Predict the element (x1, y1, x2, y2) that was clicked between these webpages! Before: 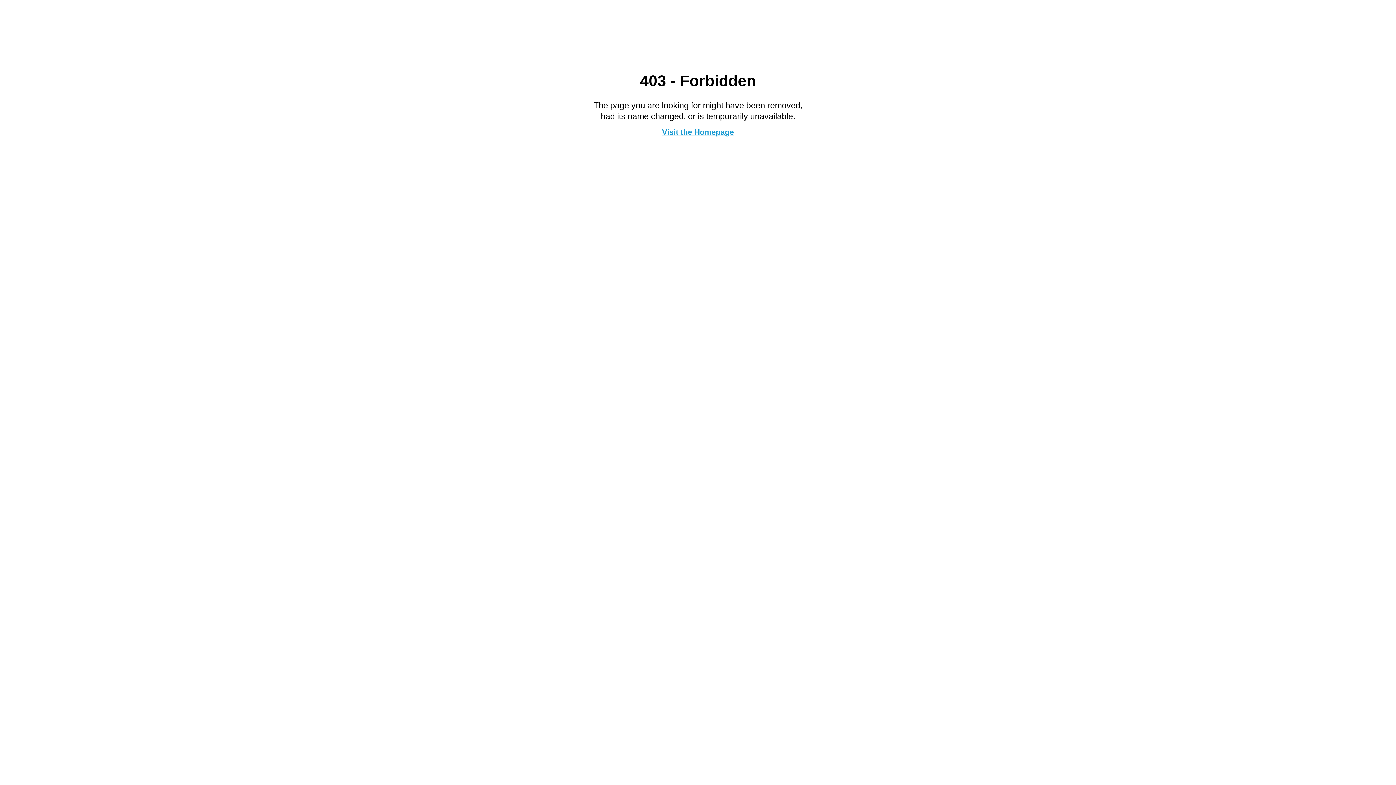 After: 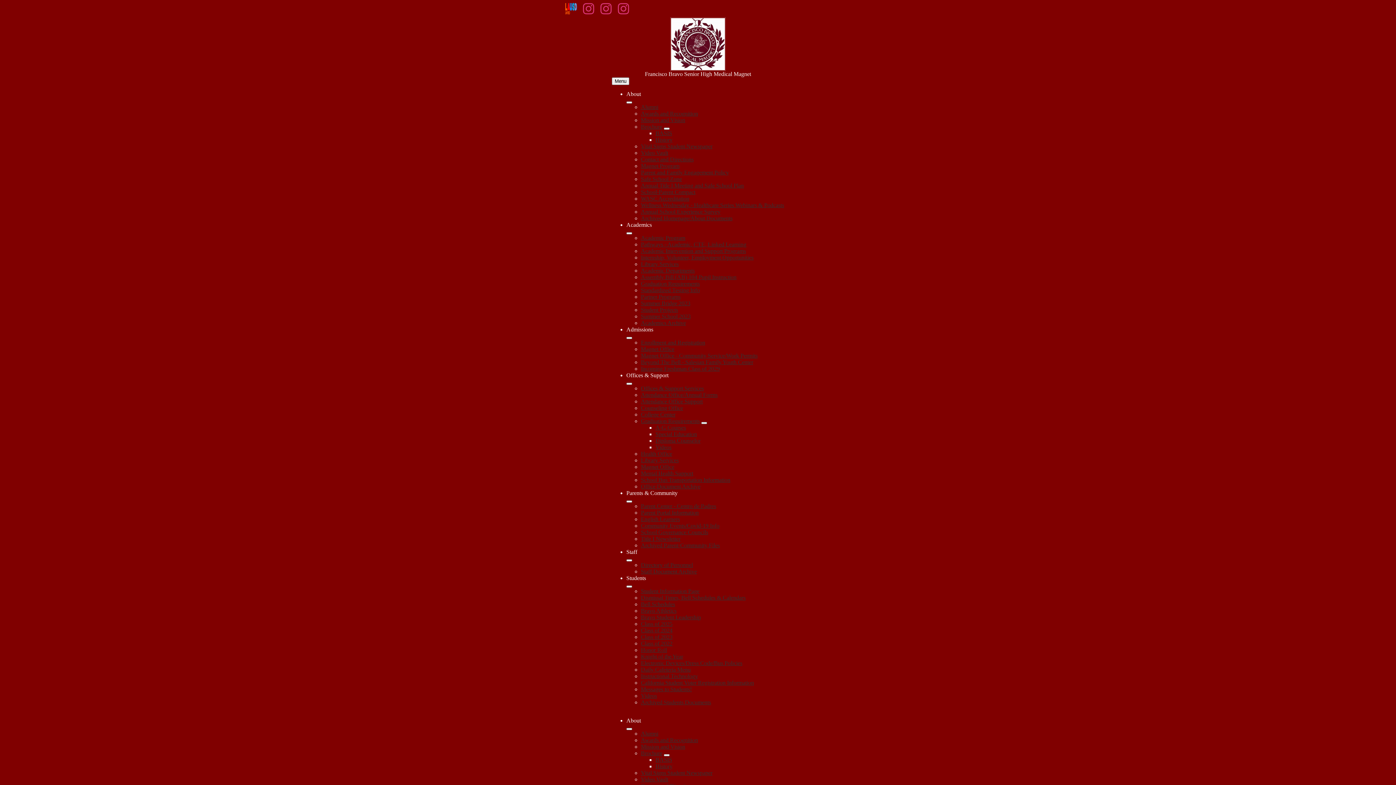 Action: bbox: (662, 127, 734, 136) label: Visit the Homepage